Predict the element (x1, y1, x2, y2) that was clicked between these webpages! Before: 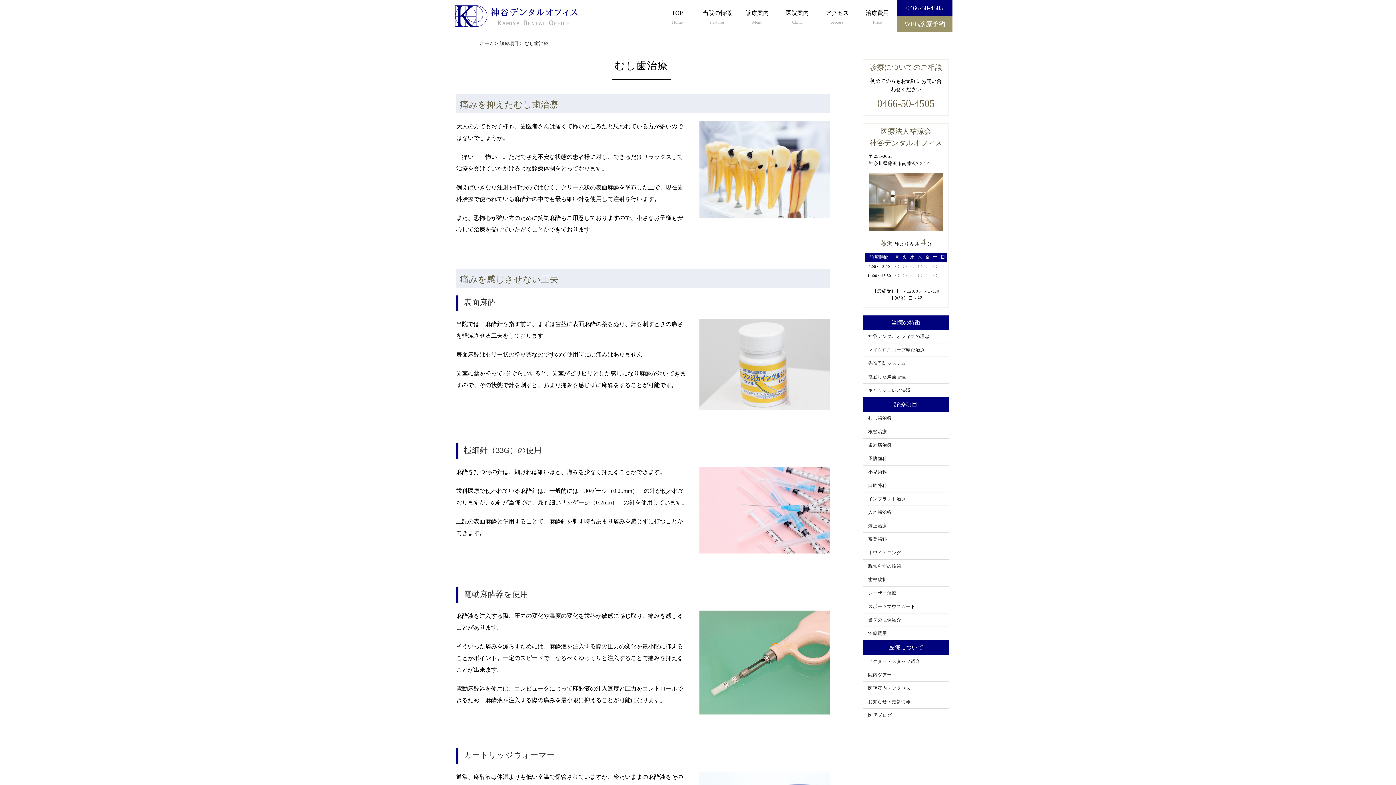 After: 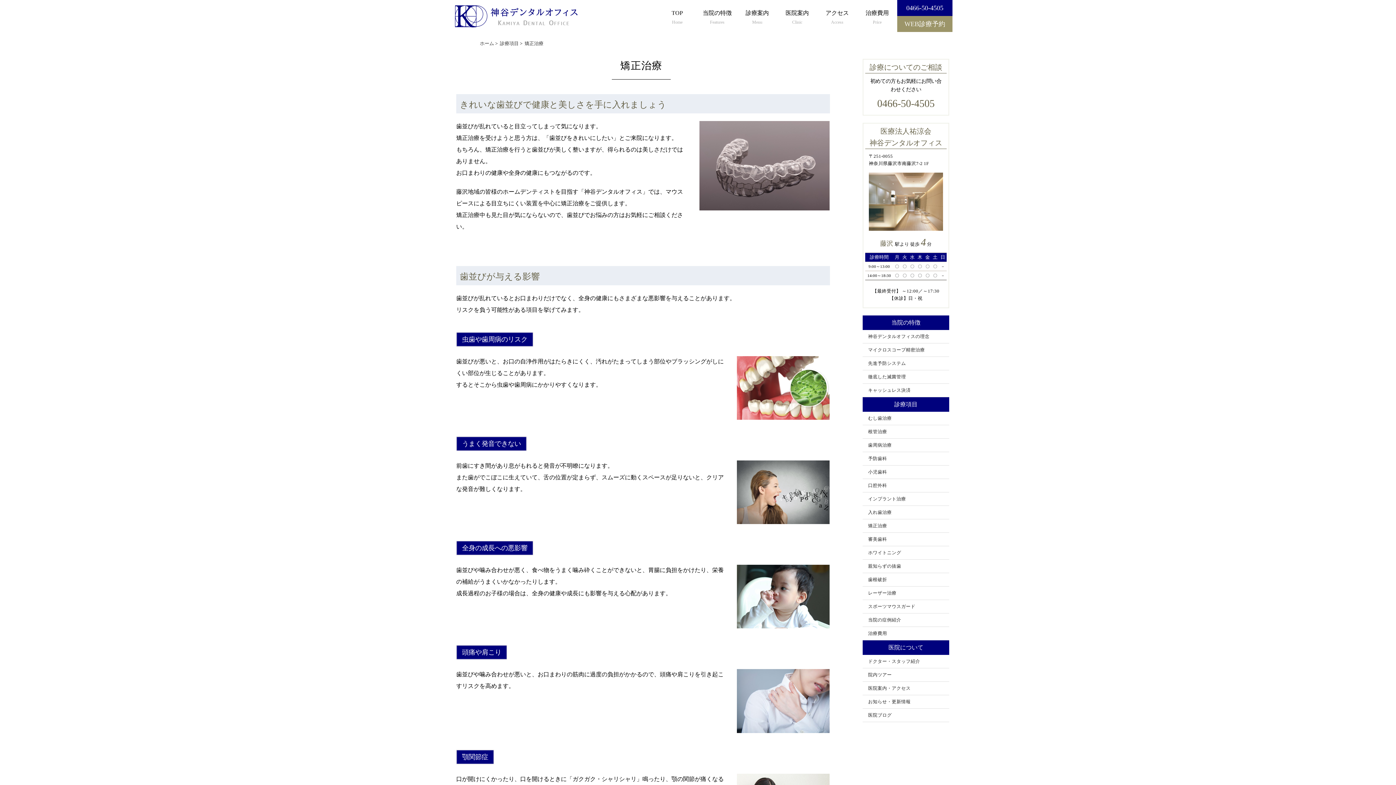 Action: bbox: (862, 519, 949, 532) label: 矯正治療